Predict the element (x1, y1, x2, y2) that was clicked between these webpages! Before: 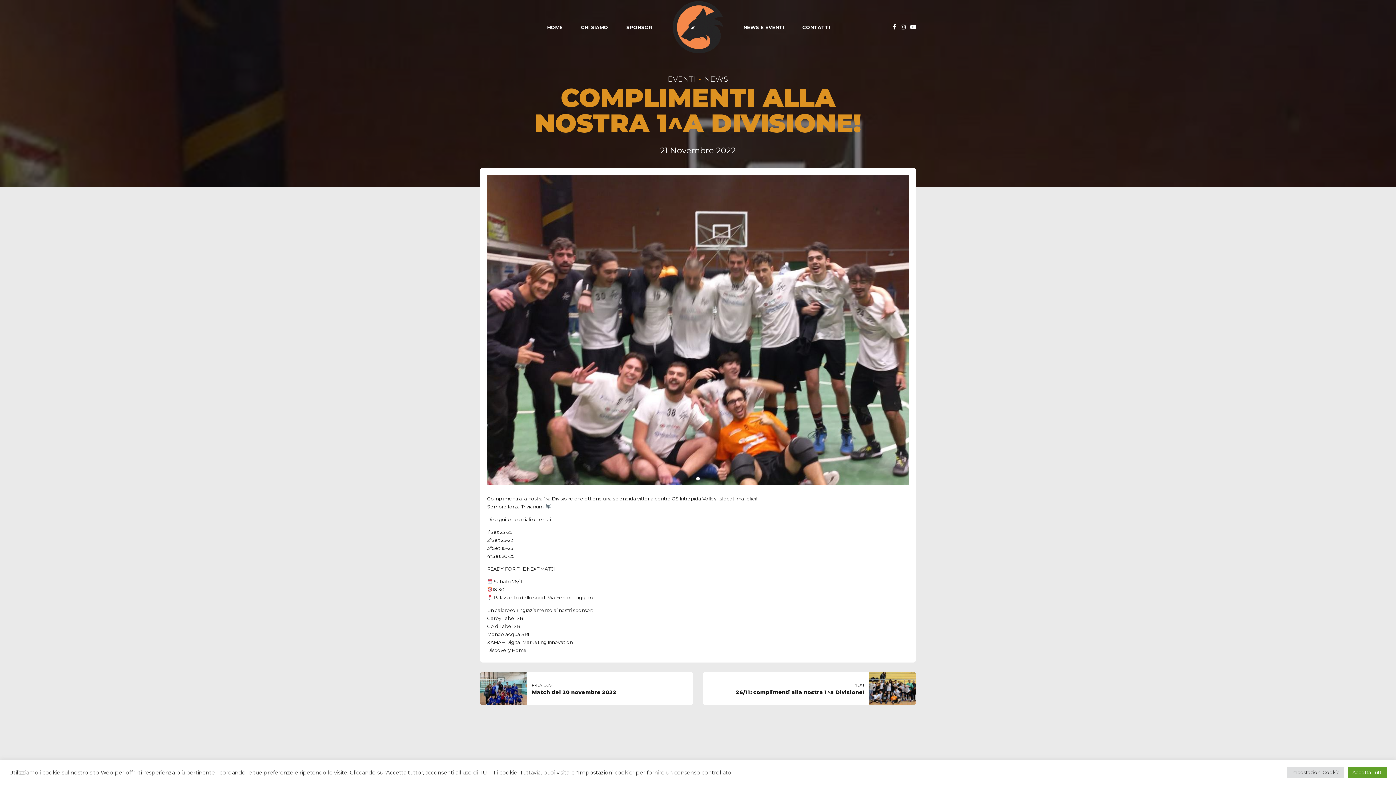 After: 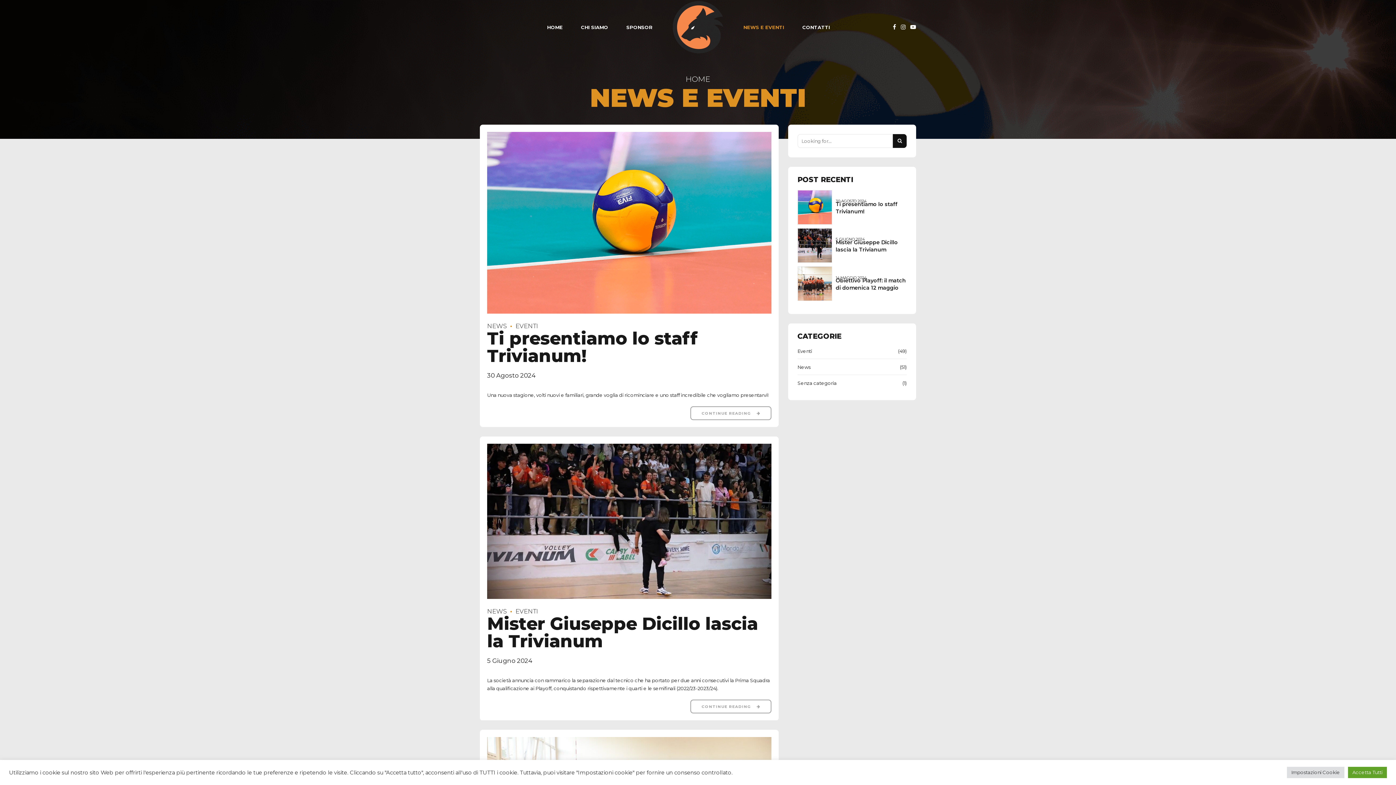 Action: label: NEWS E EVENTI bbox: (743, 0, 784, 54)